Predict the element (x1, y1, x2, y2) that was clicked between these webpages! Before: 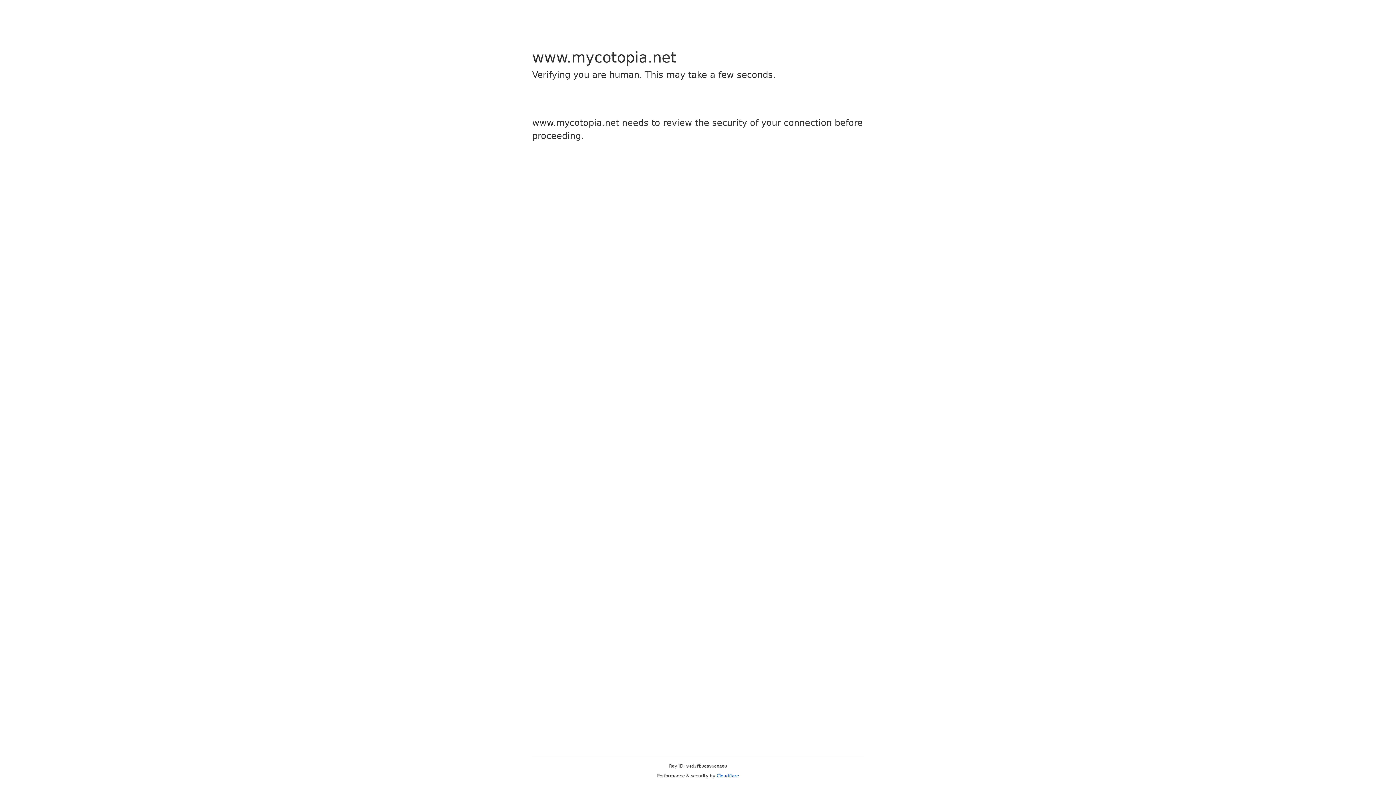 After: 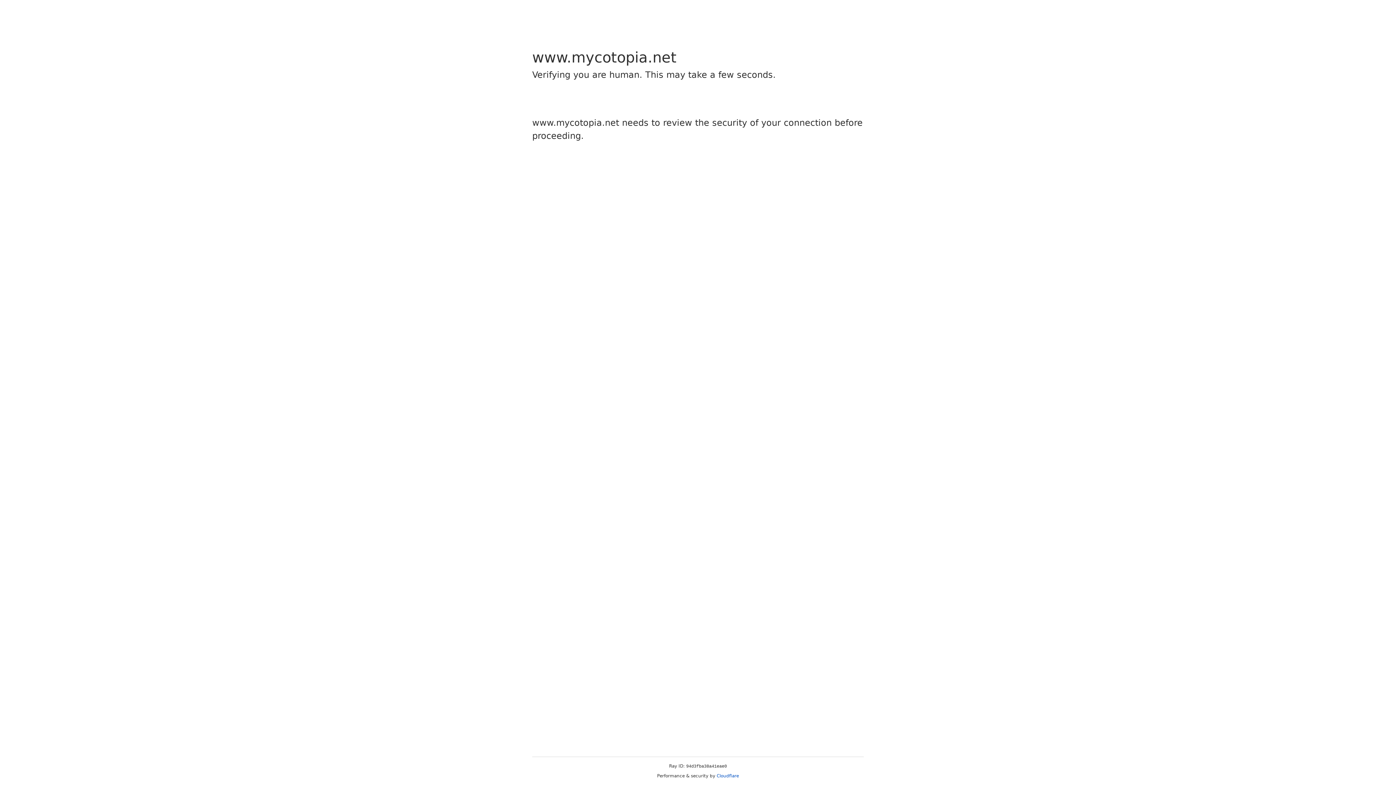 Action: label: Cloudflare bbox: (716, 773, 739, 778)